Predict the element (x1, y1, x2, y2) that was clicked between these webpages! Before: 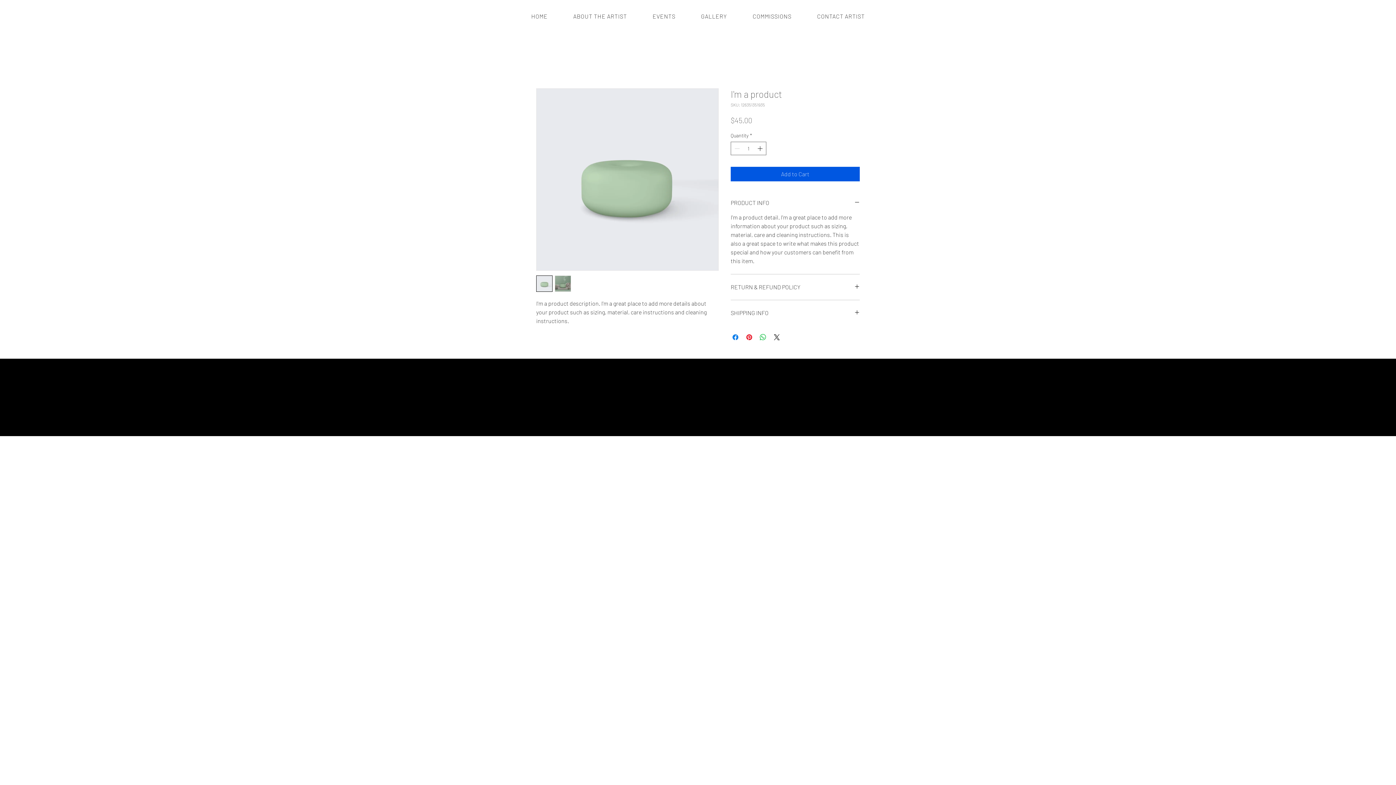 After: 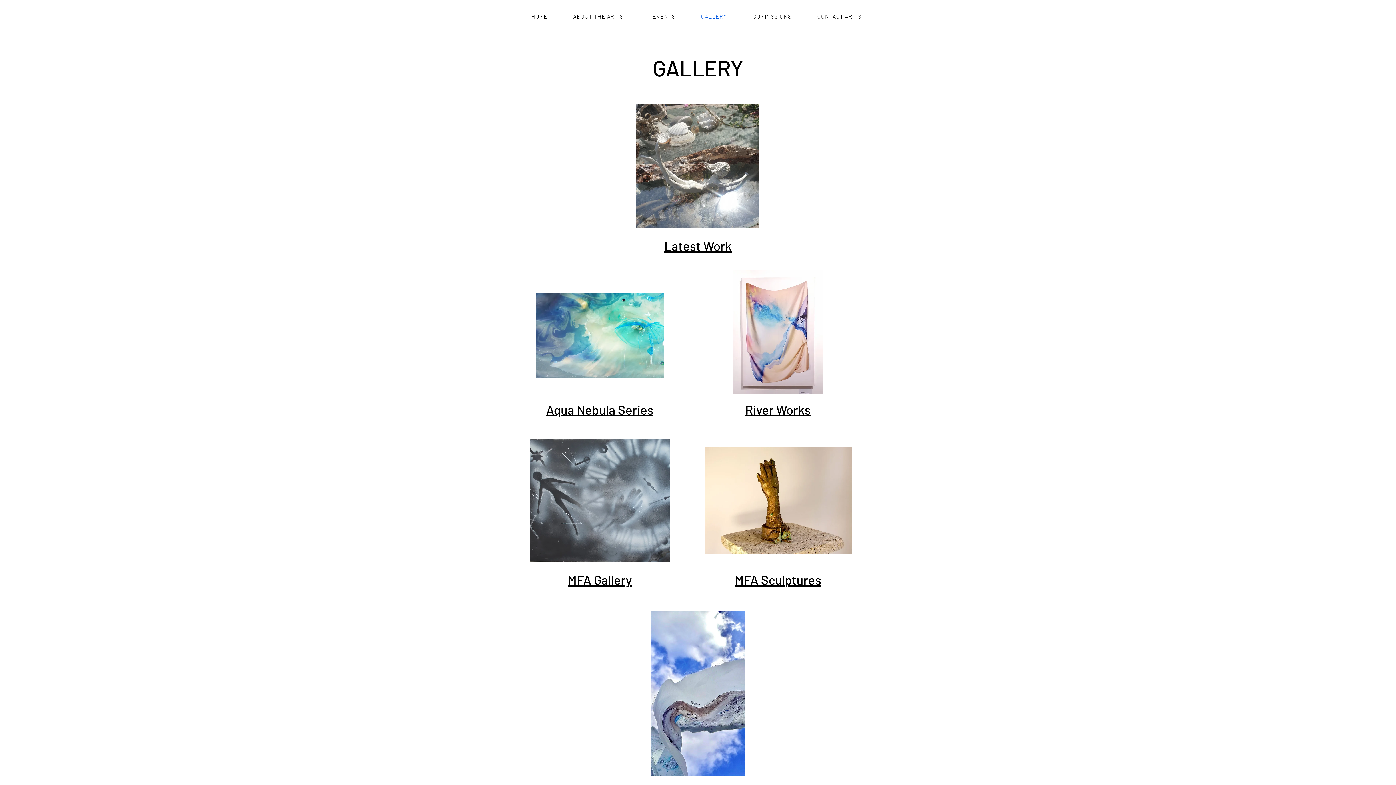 Action: bbox: (689, 9, 738, 23) label: GALLERY